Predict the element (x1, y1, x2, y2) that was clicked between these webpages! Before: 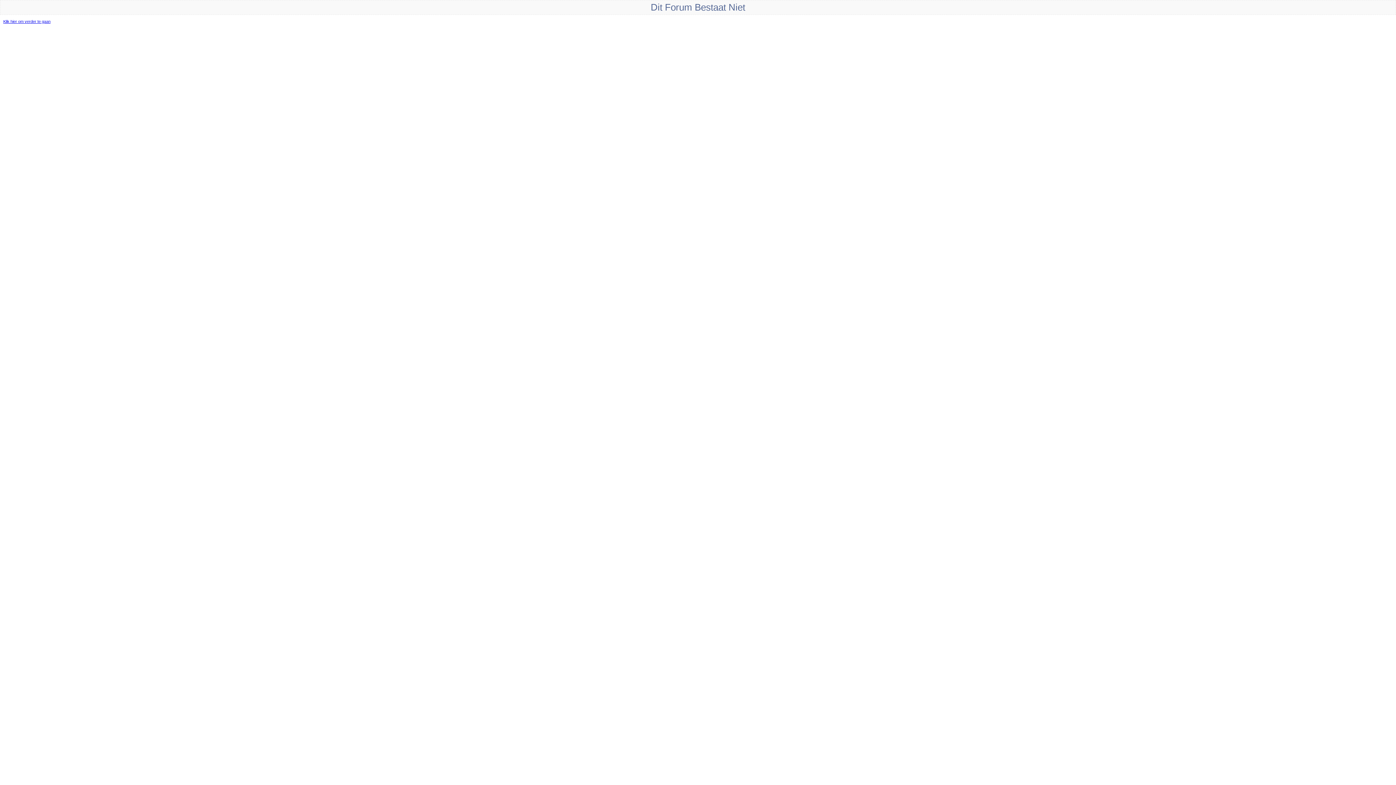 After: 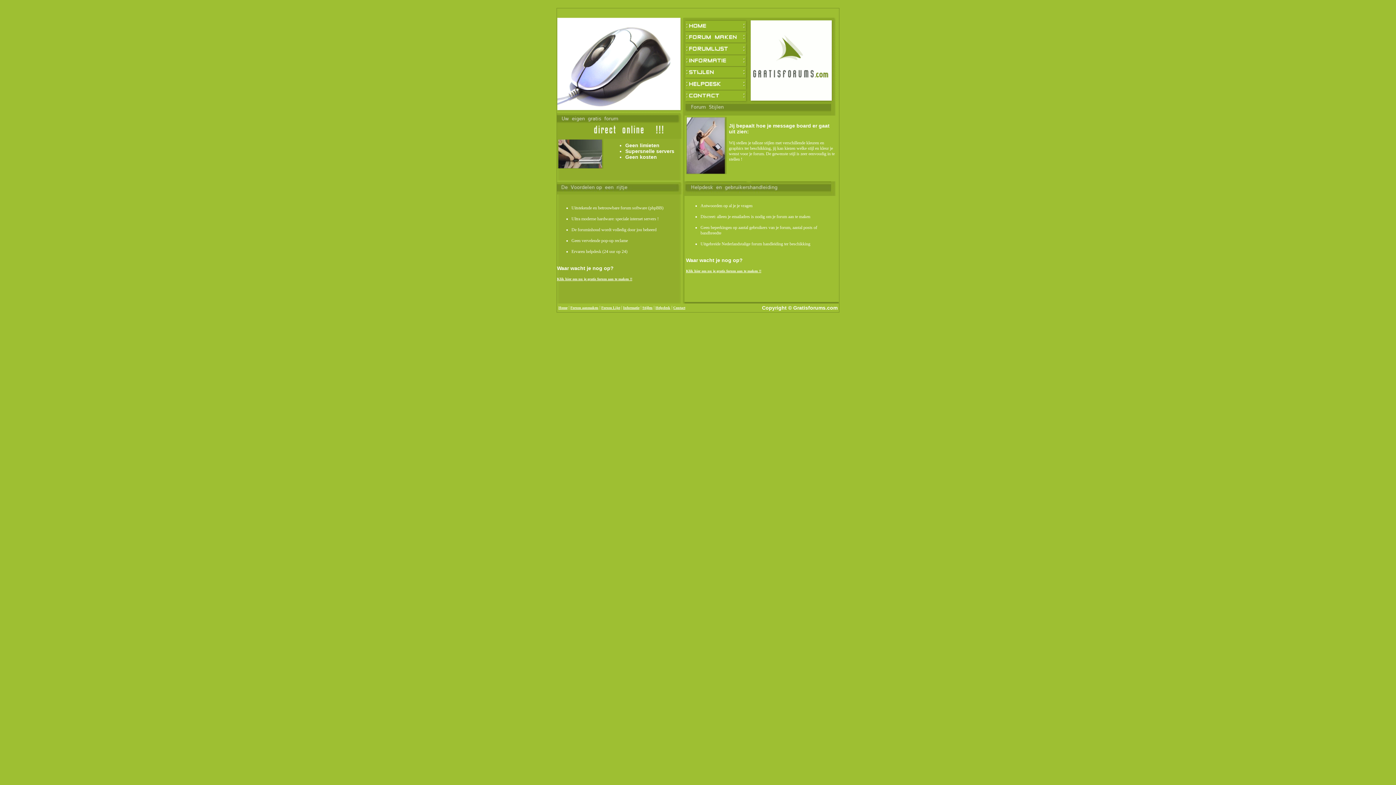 Action: label: Klik hier om verder te gaan bbox: (3, 19, 50, 23)